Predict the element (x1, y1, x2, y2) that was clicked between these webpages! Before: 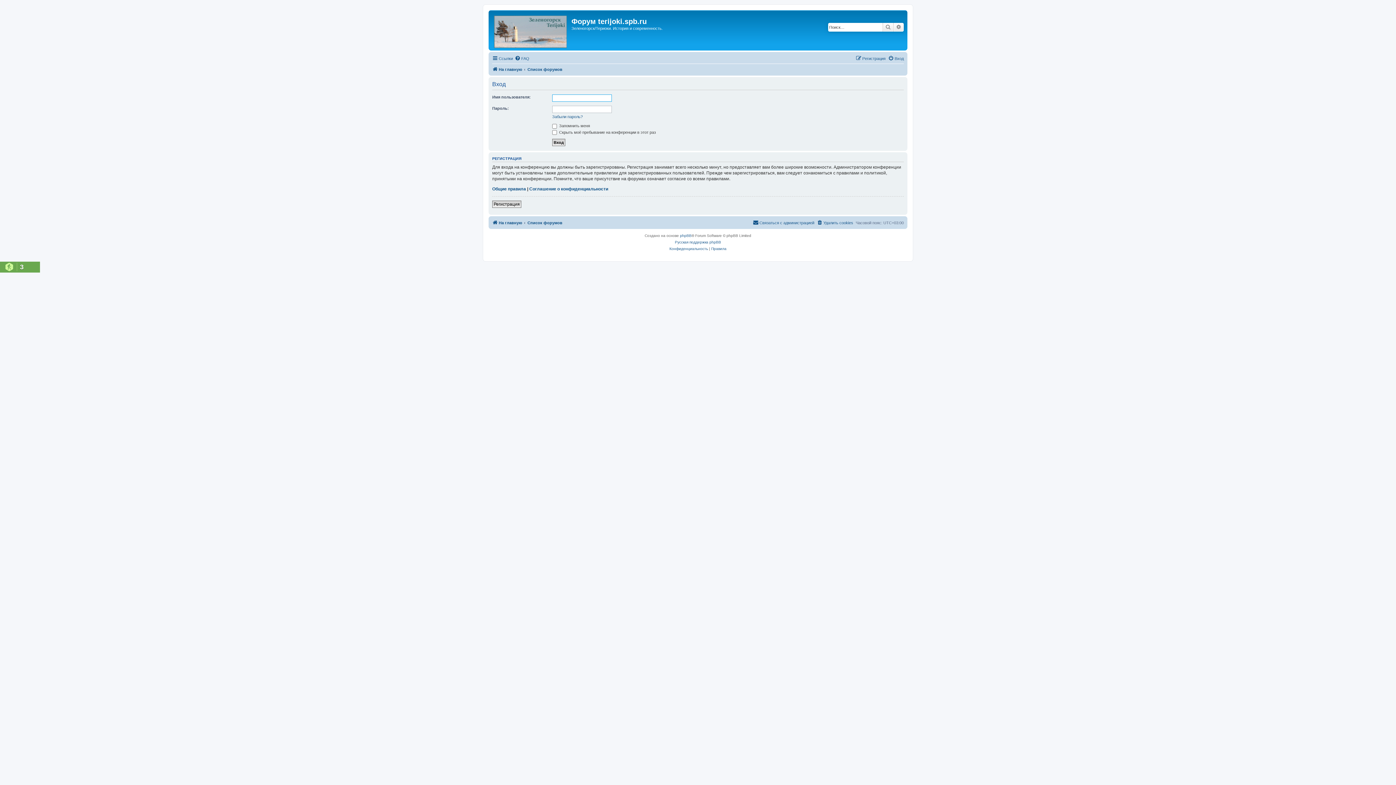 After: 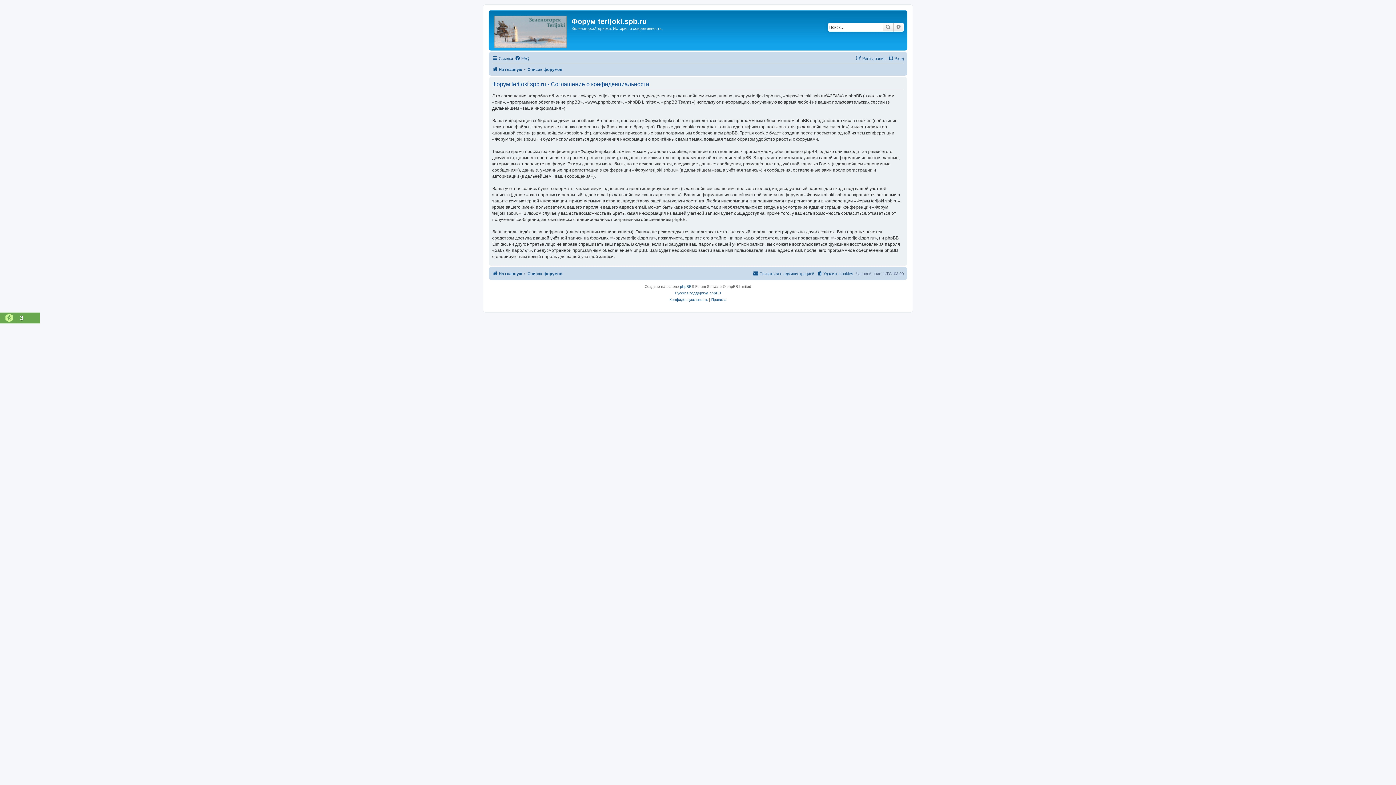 Action: label: Соглашение о конфиденциальности bbox: (529, 186, 608, 191)